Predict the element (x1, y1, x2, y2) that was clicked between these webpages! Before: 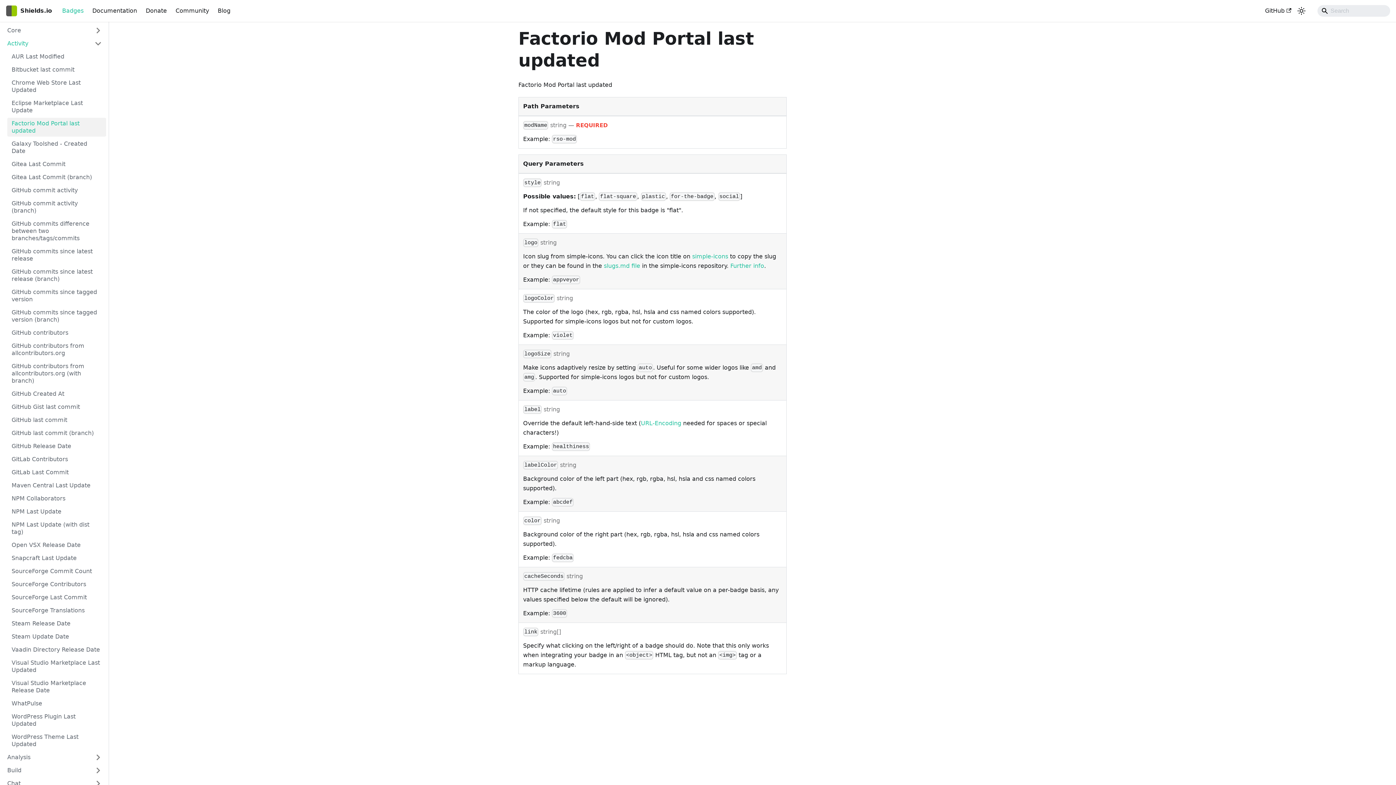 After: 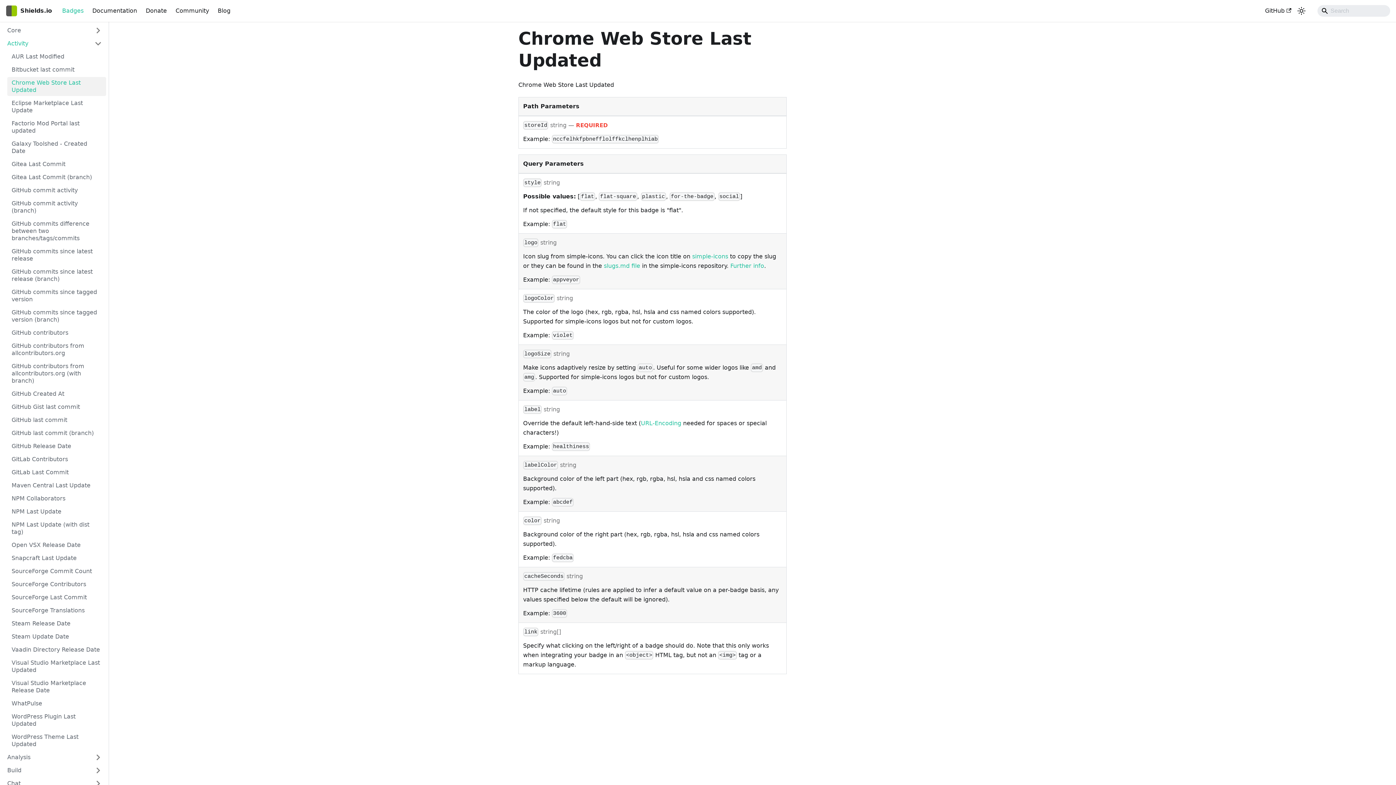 Action: bbox: (7, 77, 106, 96) label: Chrome Web Store Last Updated